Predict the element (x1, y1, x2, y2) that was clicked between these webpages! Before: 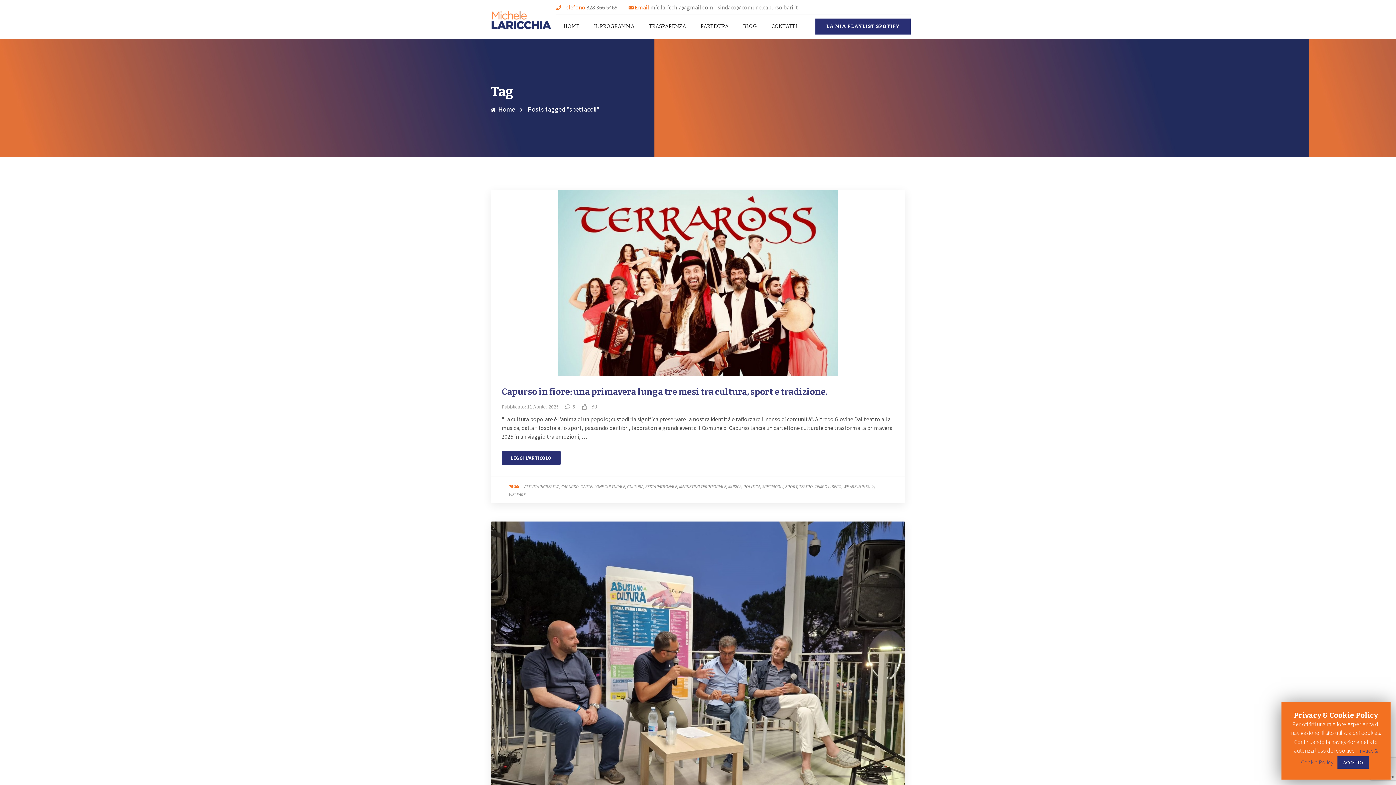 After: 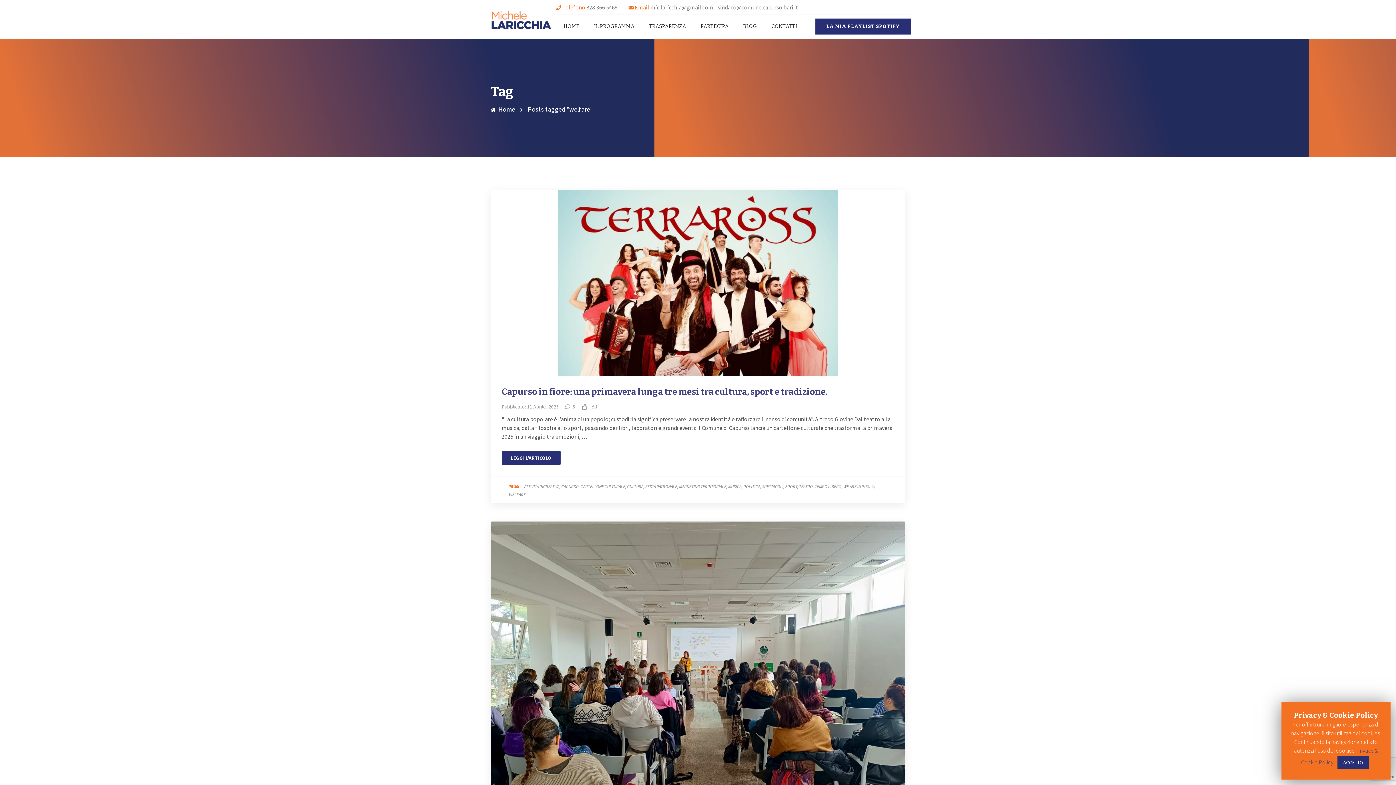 Action: bbox: (509, 492, 525, 497) label: WELFARE